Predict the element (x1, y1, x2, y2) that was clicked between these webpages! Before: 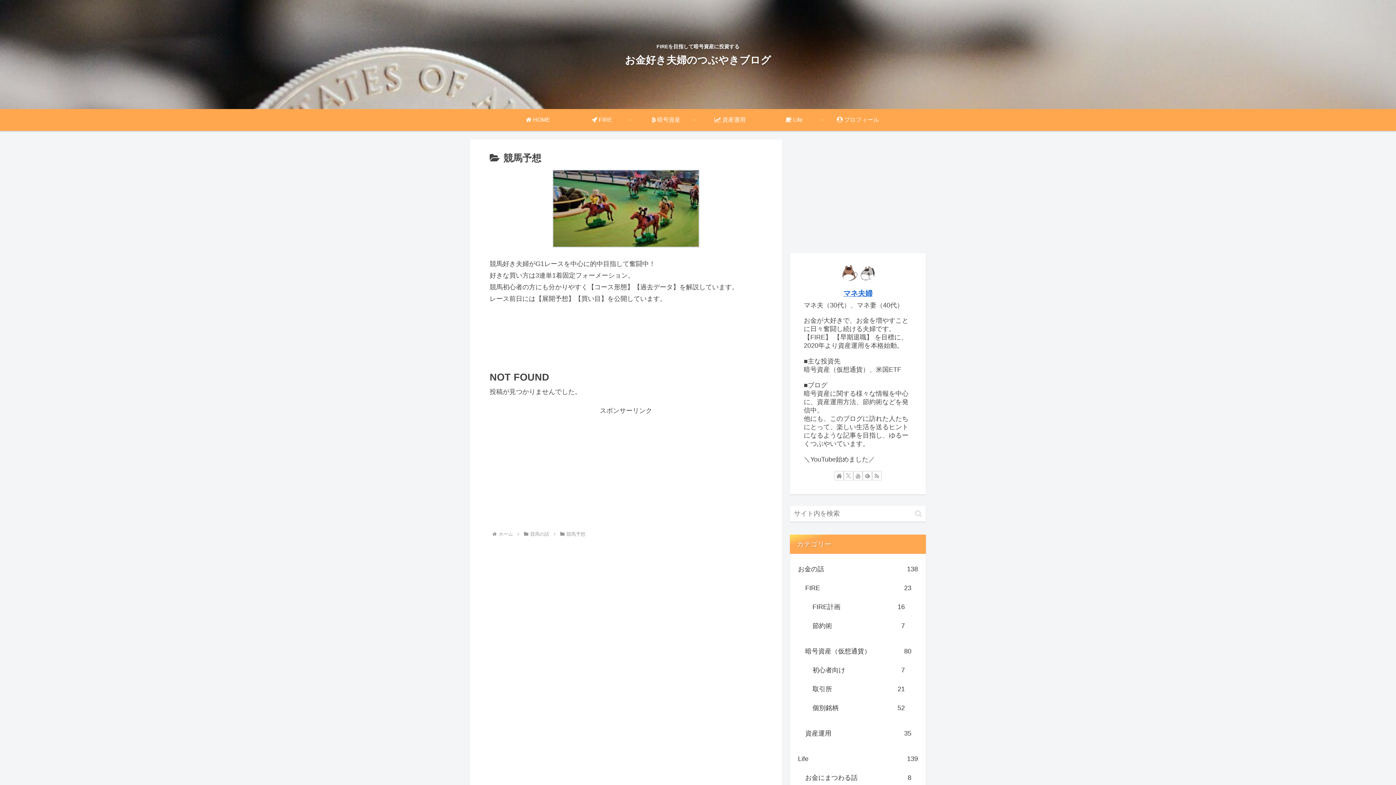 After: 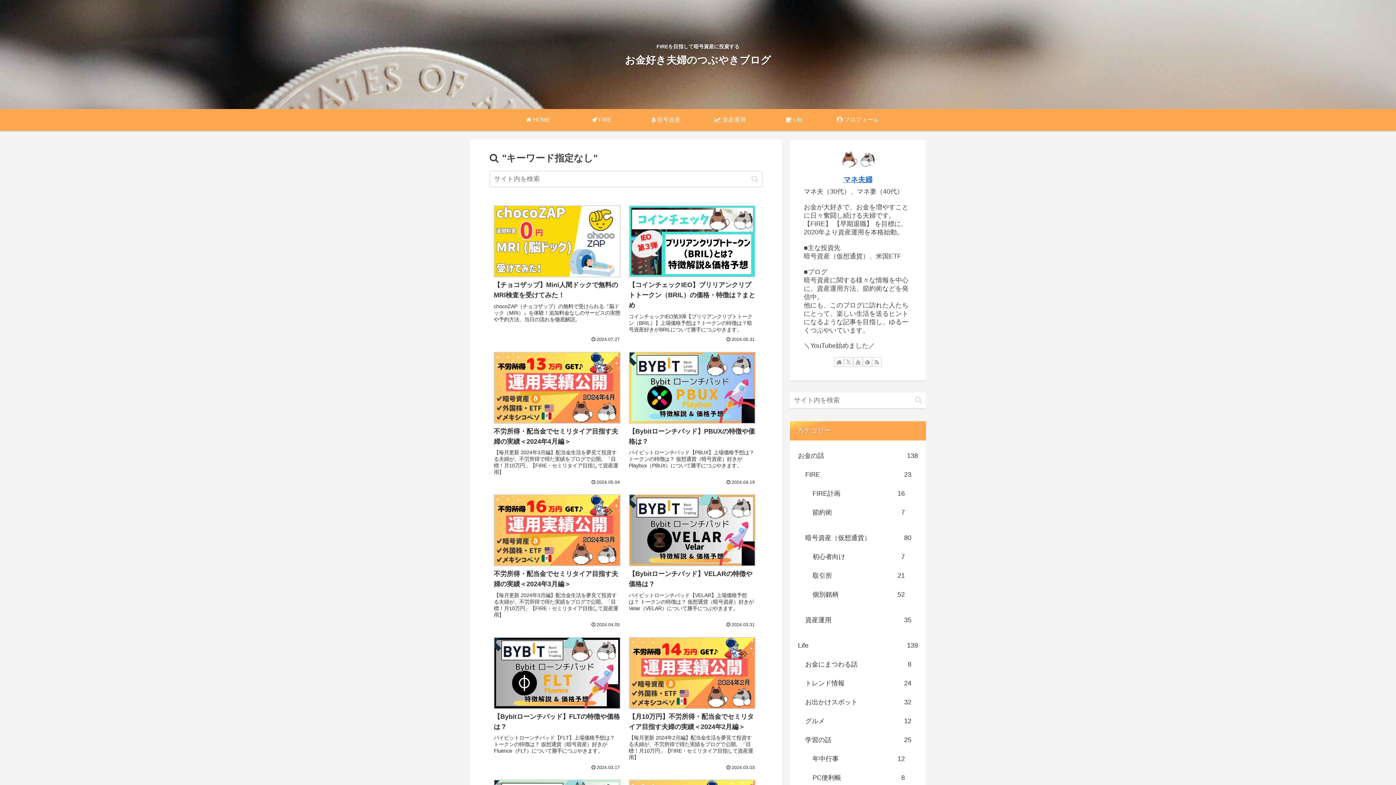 Action: bbox: (912, 509, 925, 518) label: button